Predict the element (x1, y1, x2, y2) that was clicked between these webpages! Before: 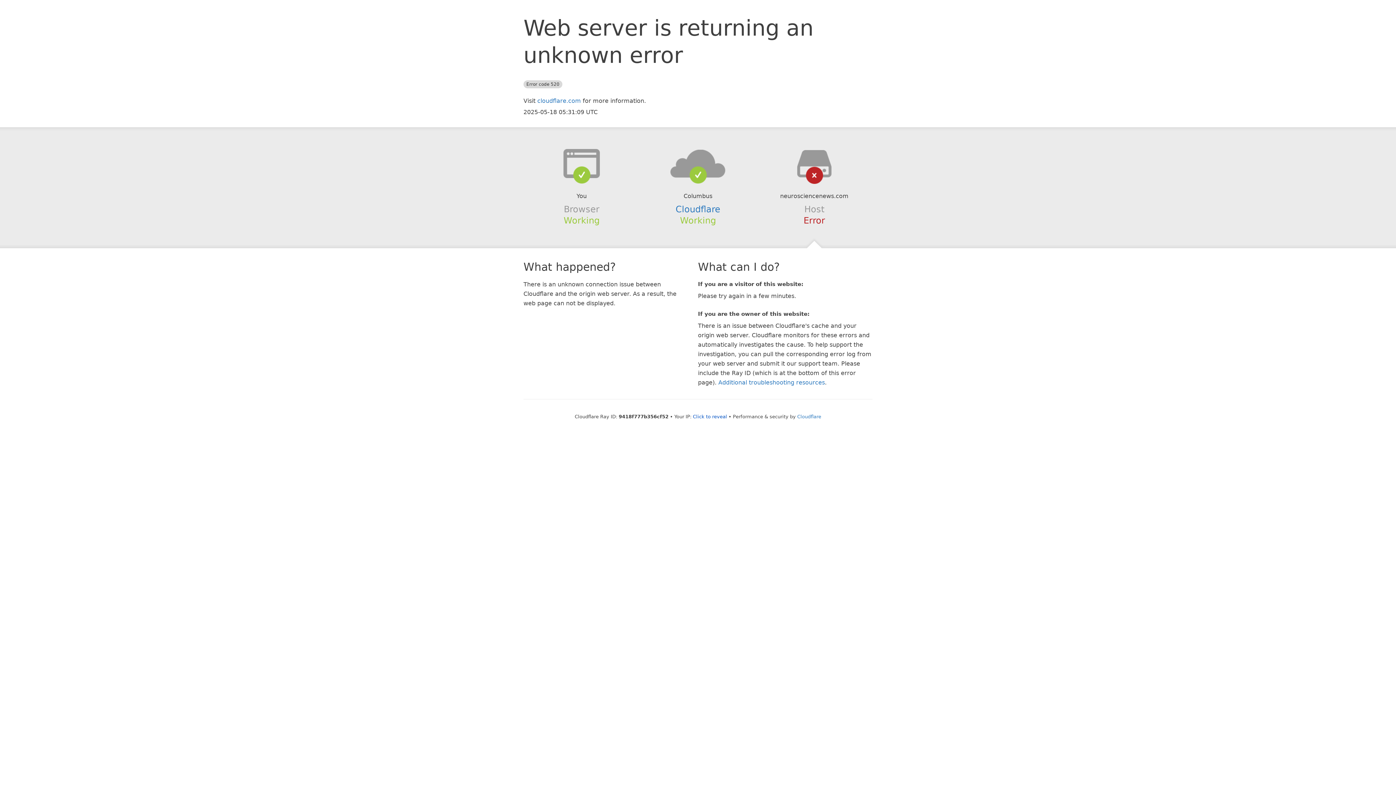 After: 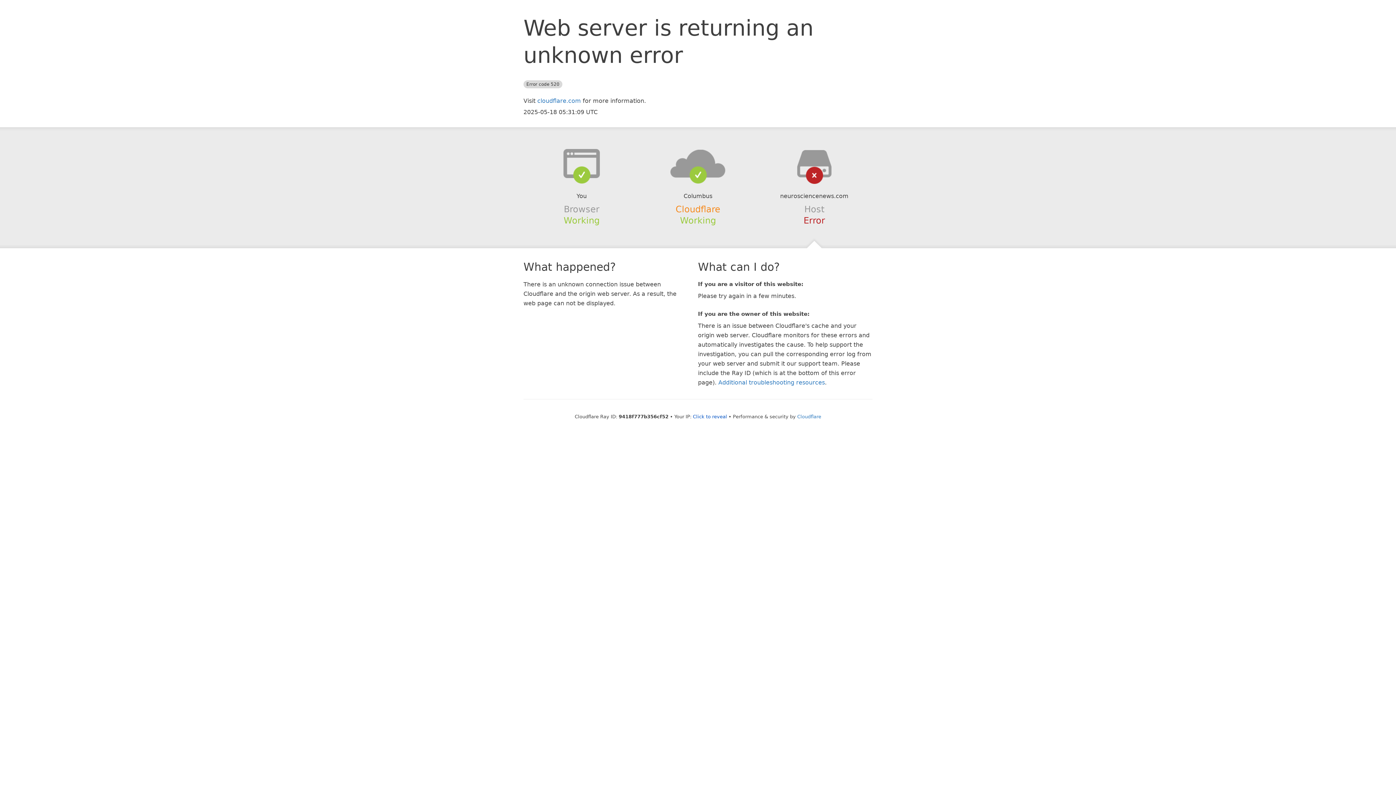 Action: bbox: (675, 204, 720, 214) label: Cloudflare